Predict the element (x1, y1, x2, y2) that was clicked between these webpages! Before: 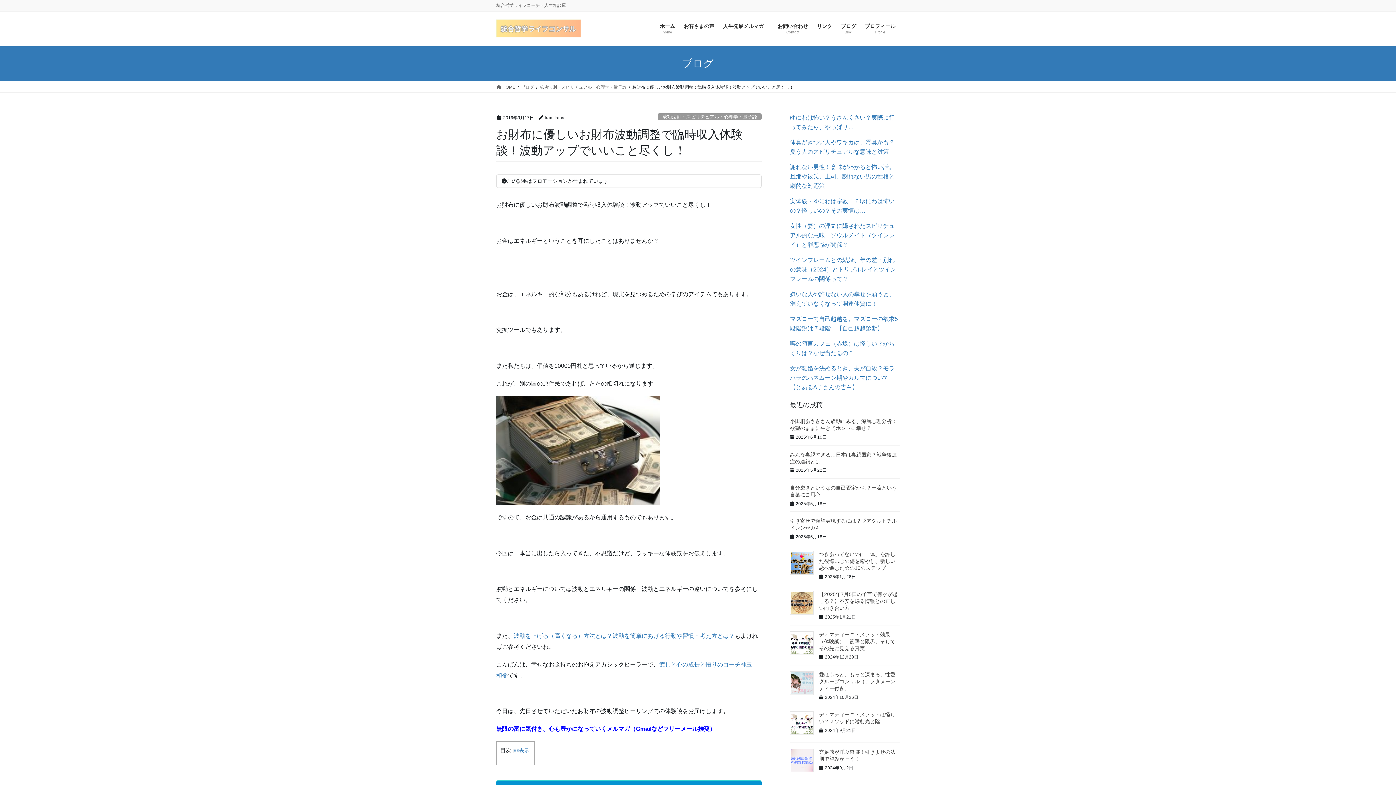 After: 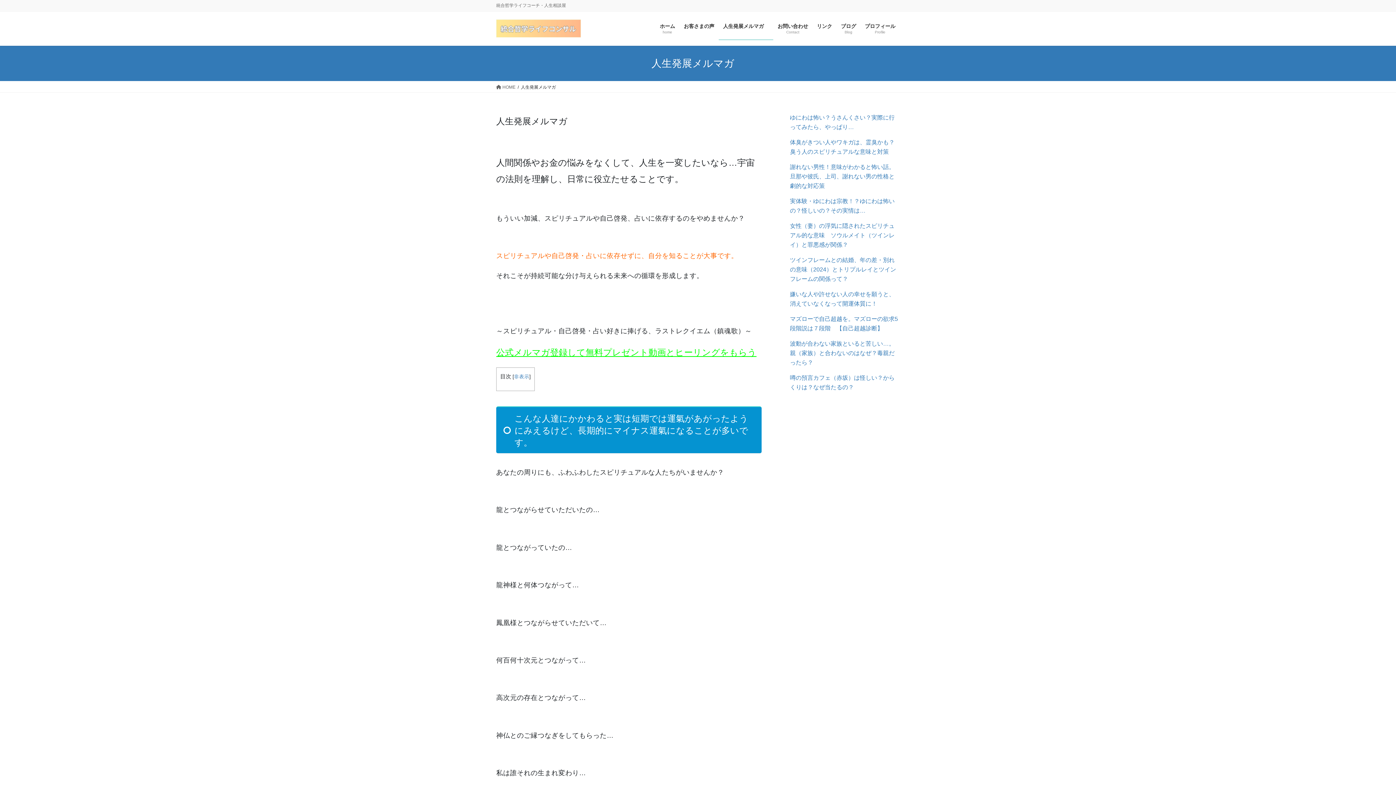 Action: bbox: (718, 17, 773, 40) label: 人生発展メルマガ　